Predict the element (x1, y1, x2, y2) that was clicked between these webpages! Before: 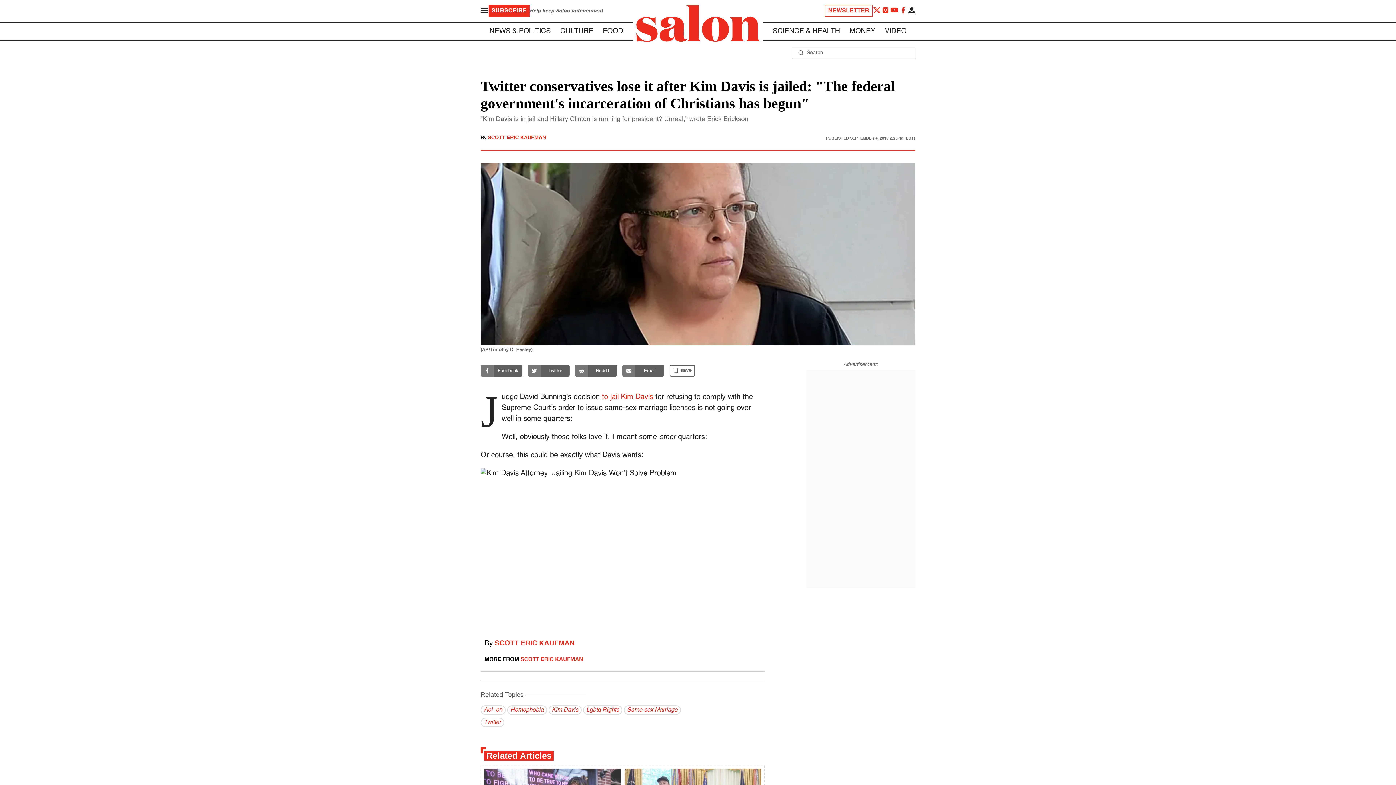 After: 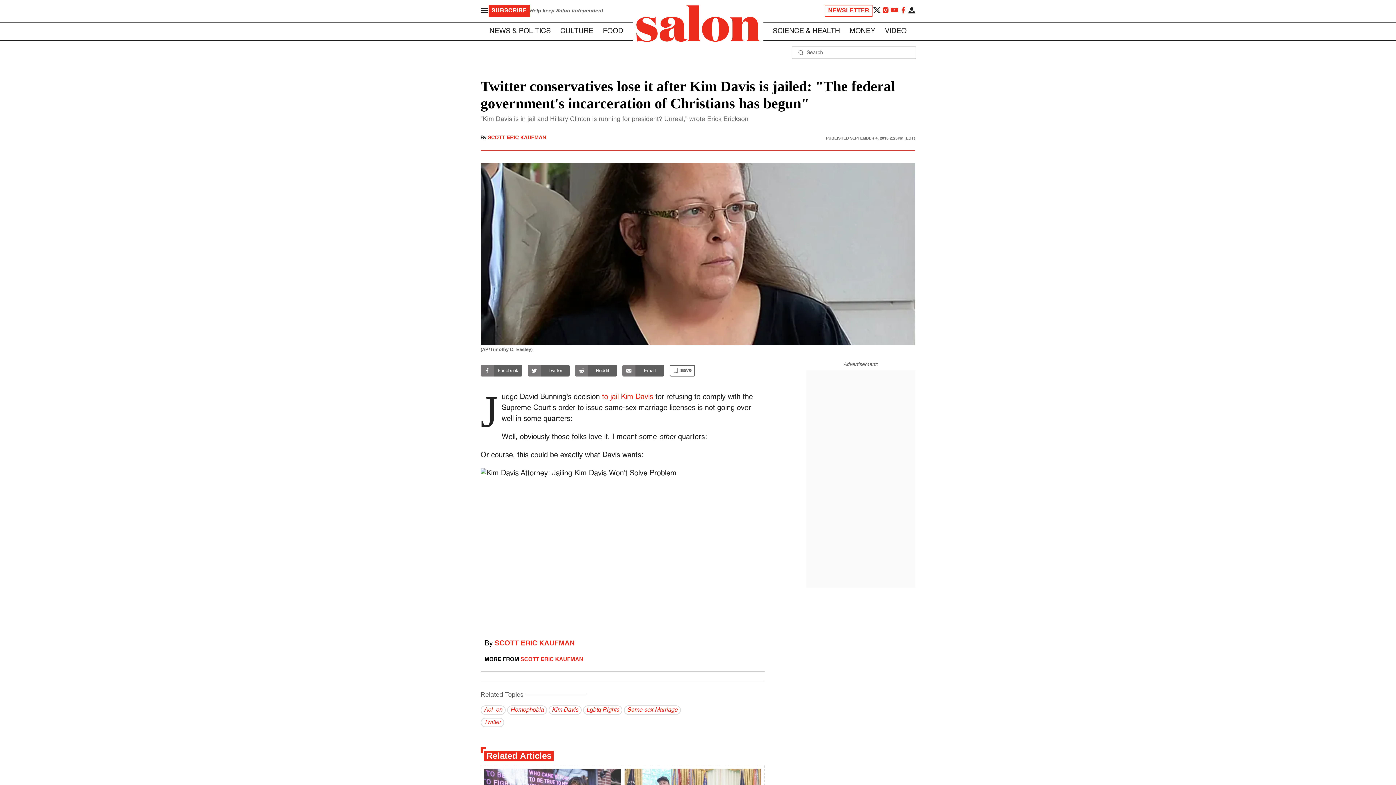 Action: bbox: (872, 5, 881, 16)